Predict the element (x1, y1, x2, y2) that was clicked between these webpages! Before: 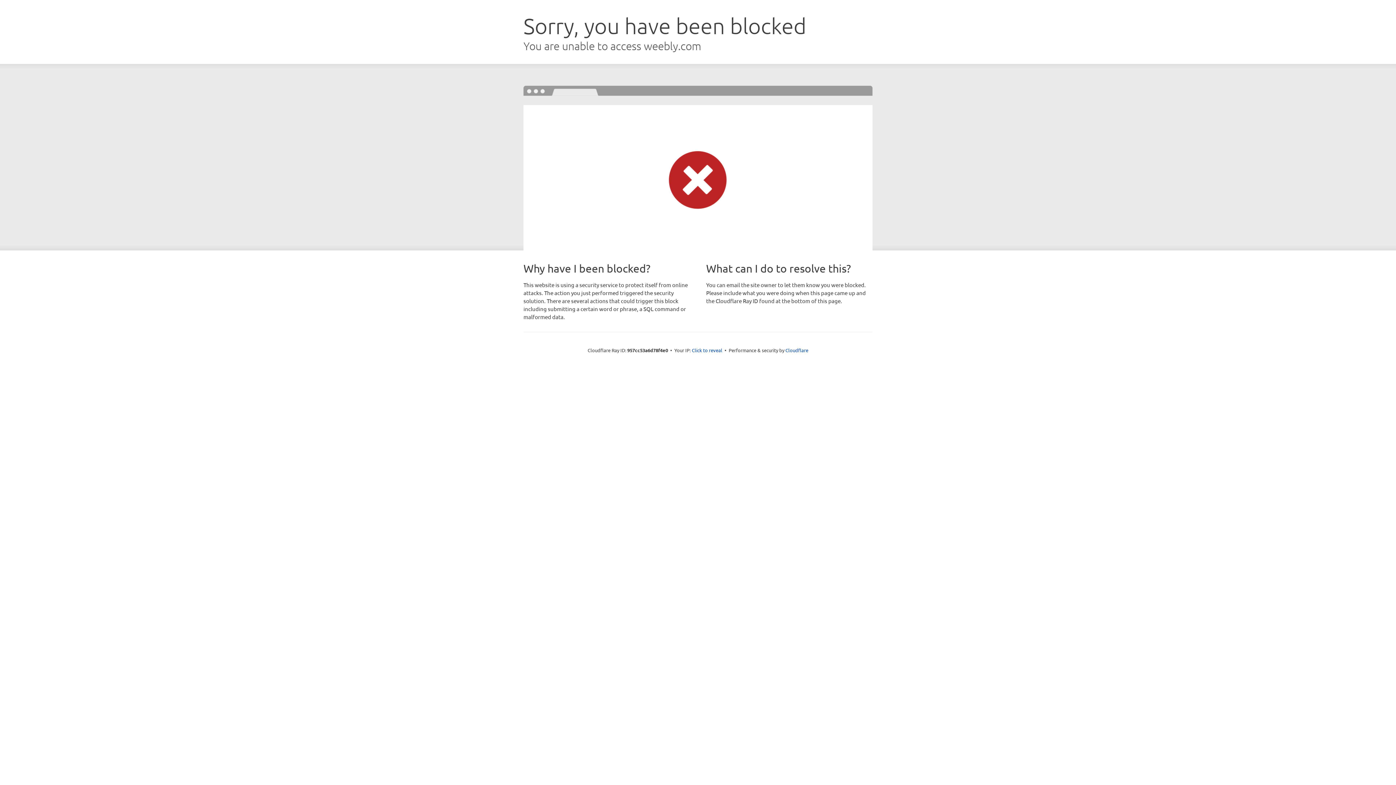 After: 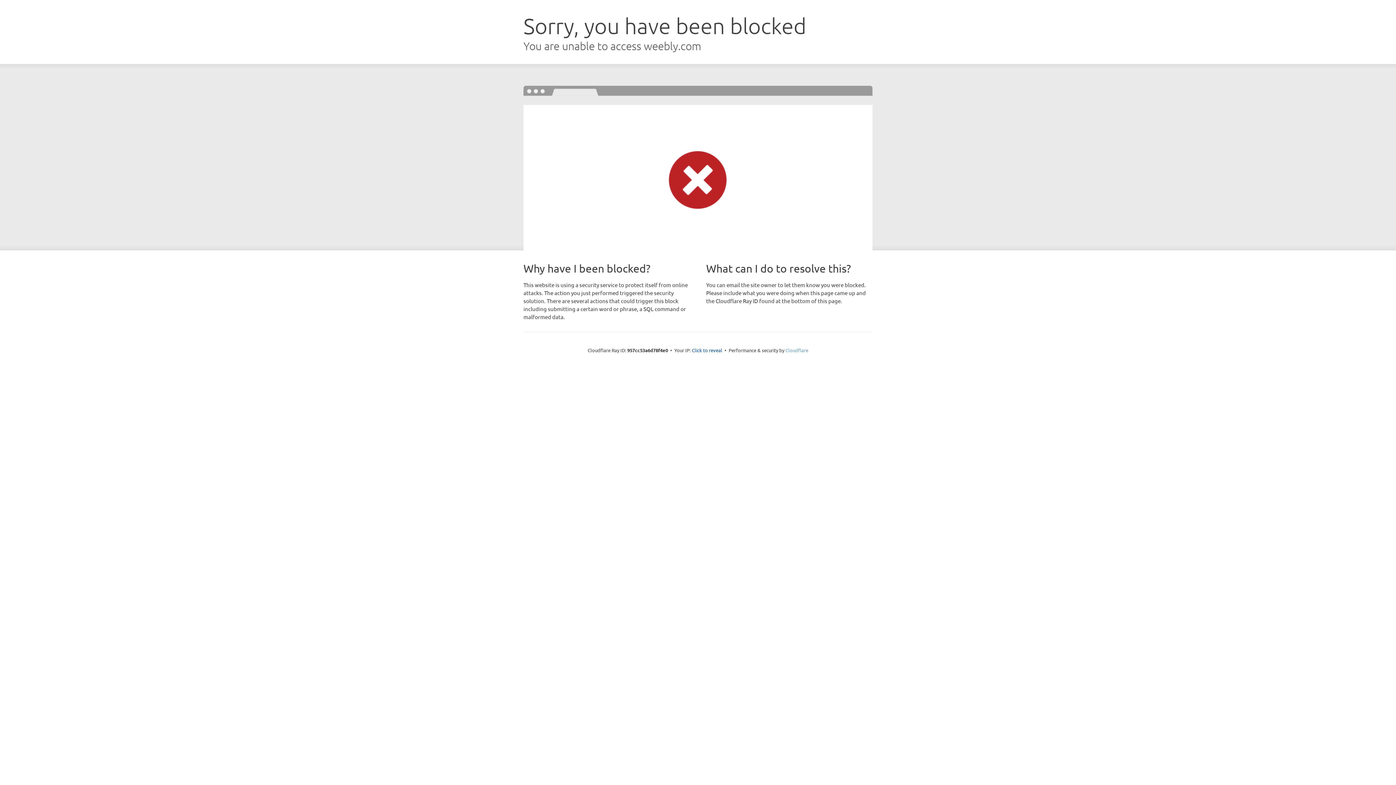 Action: bbox: (785, 347, 808, 353) label: Cloudflare